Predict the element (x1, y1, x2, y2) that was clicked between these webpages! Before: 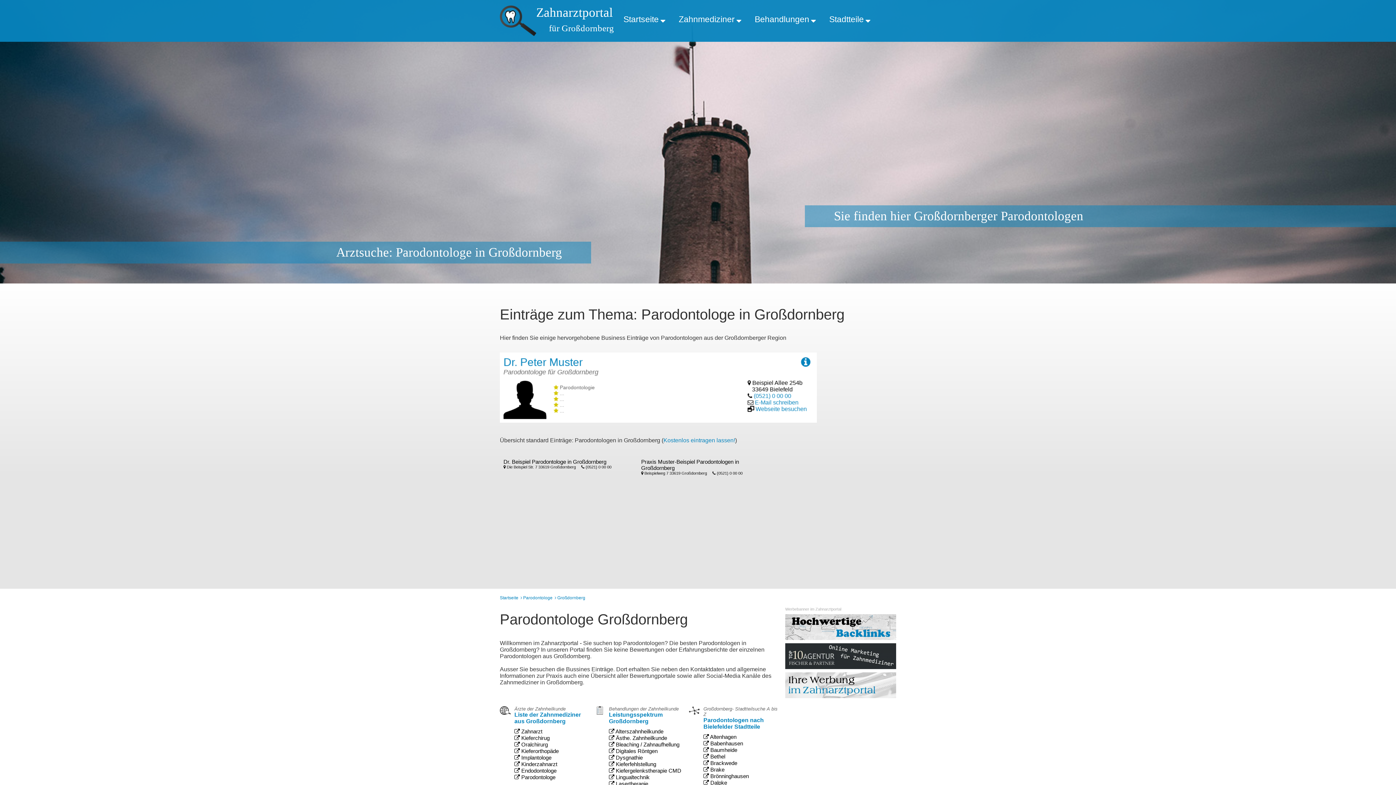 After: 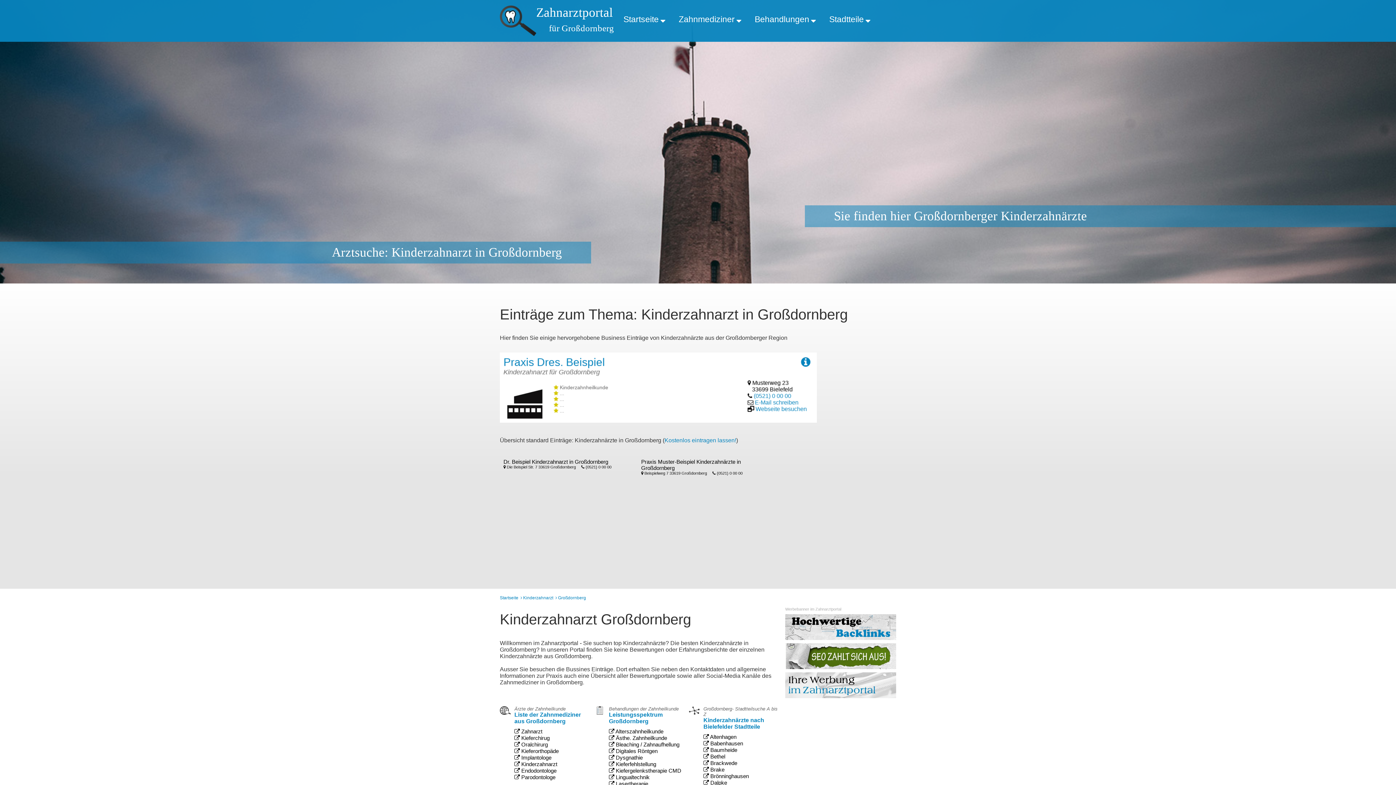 Action: label:  Kinderzahnarzt bbox: (514, 761, 557, 767)